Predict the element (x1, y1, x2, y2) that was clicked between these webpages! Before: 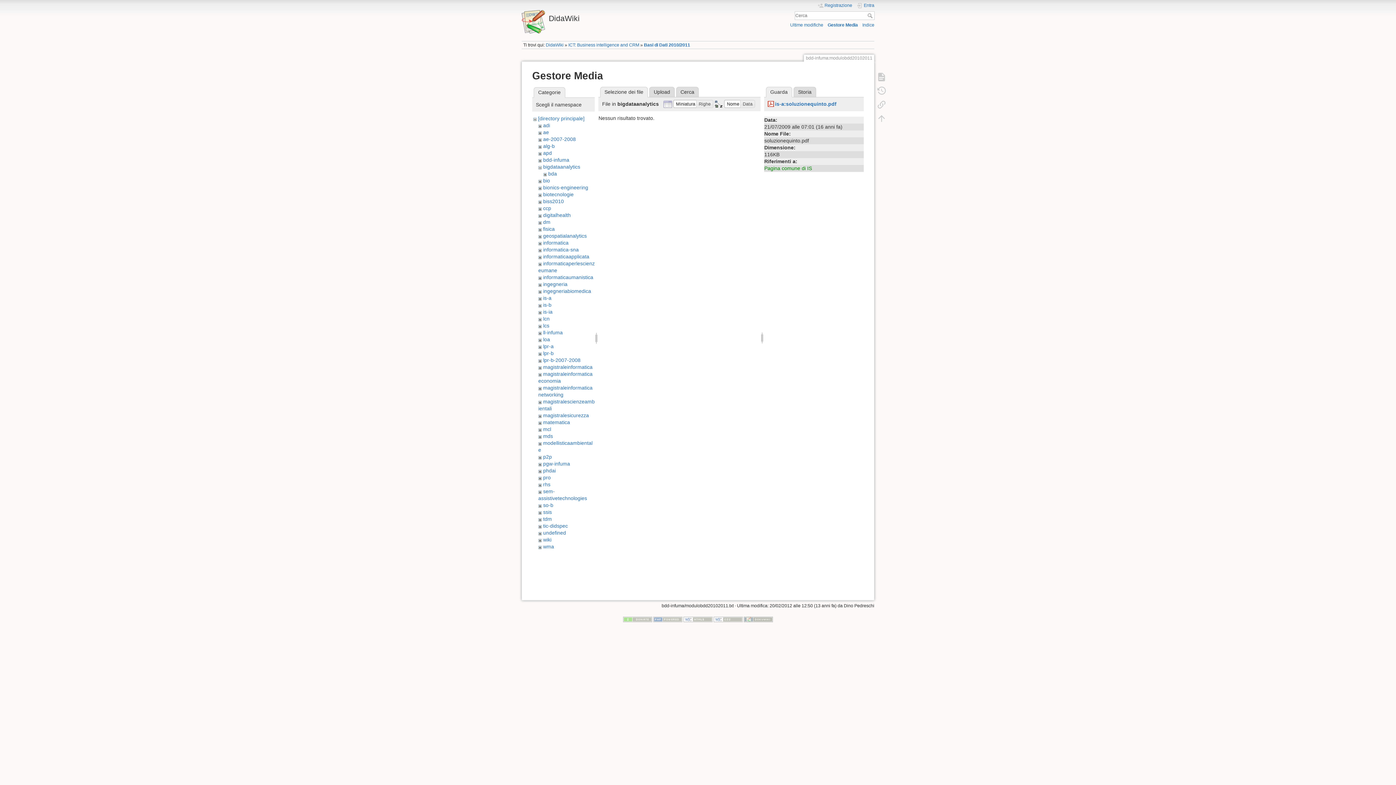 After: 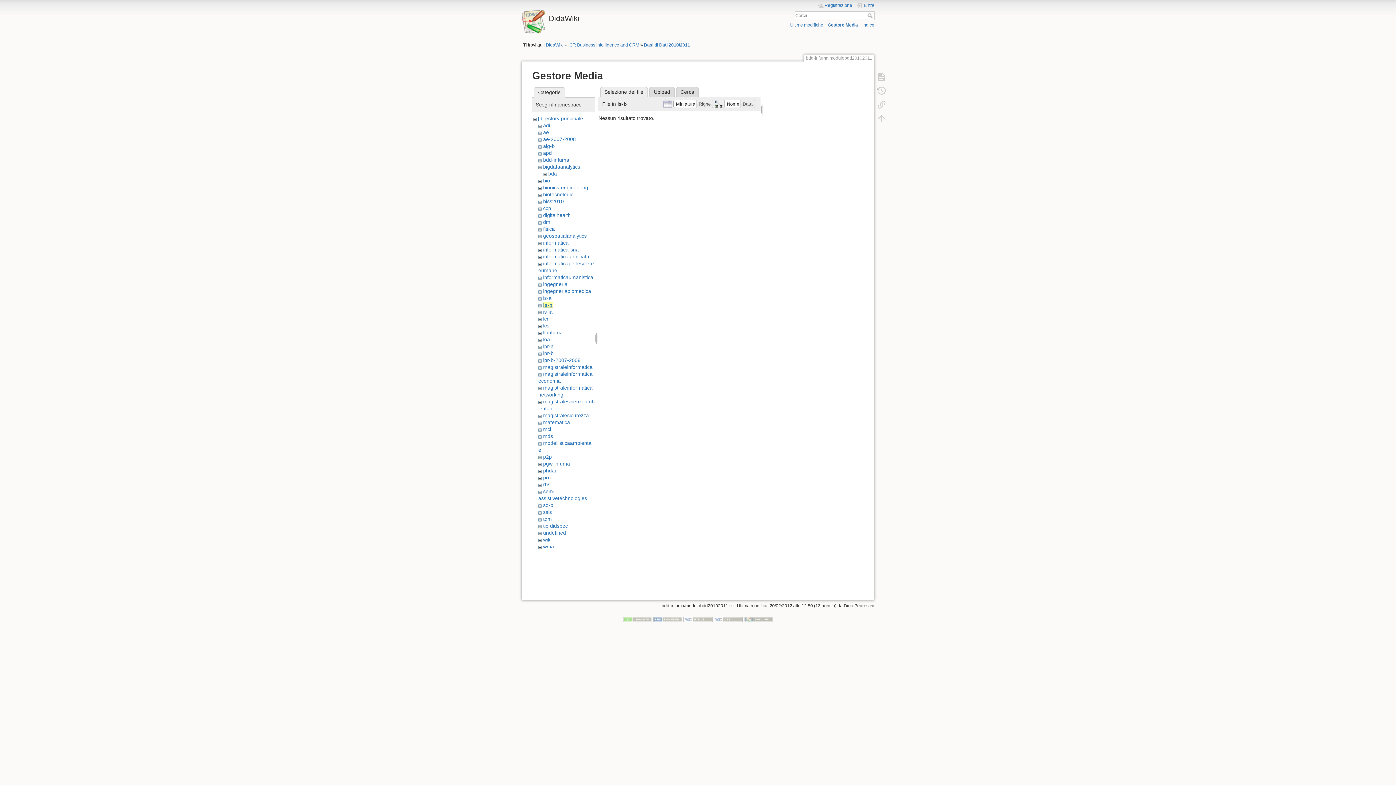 Action: label: is-b bbox: (543, 302, 551, 308)